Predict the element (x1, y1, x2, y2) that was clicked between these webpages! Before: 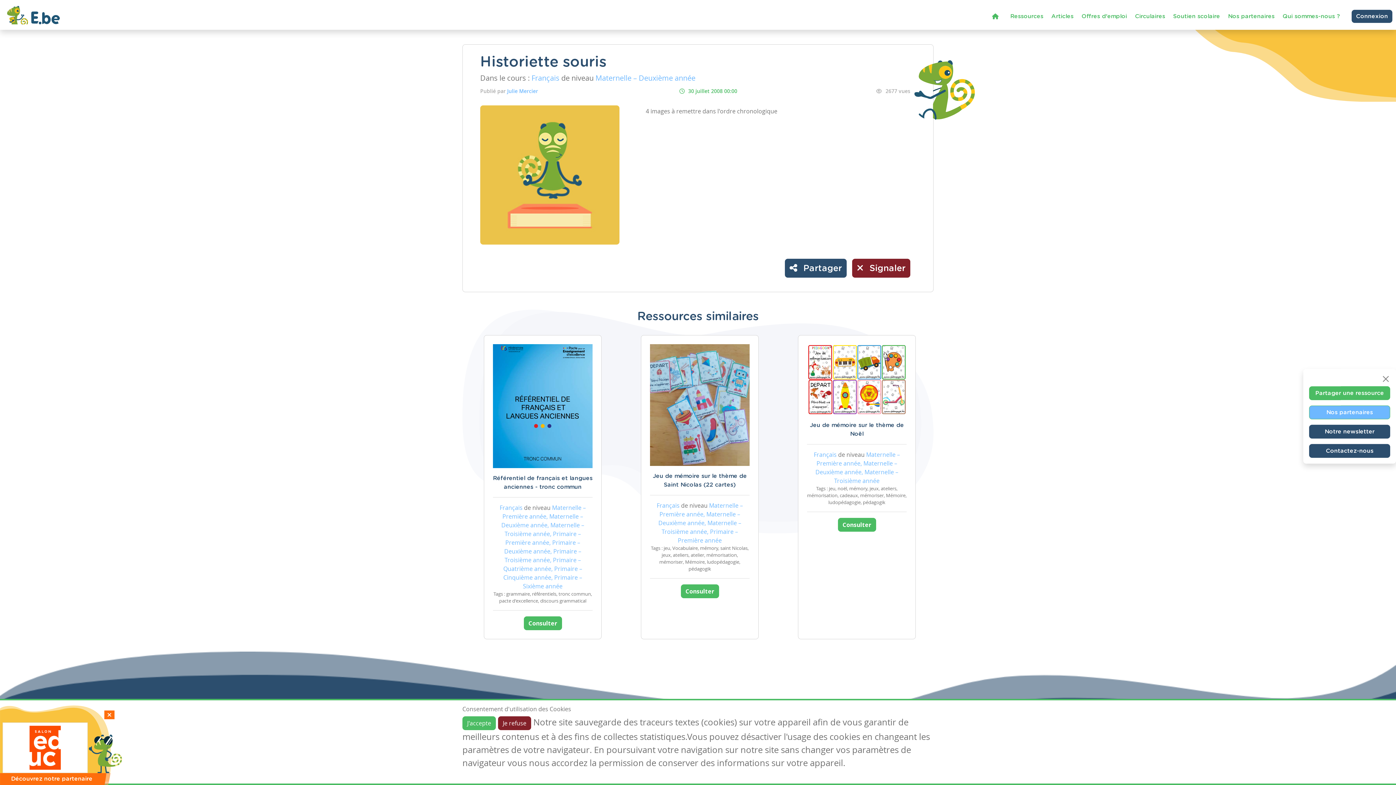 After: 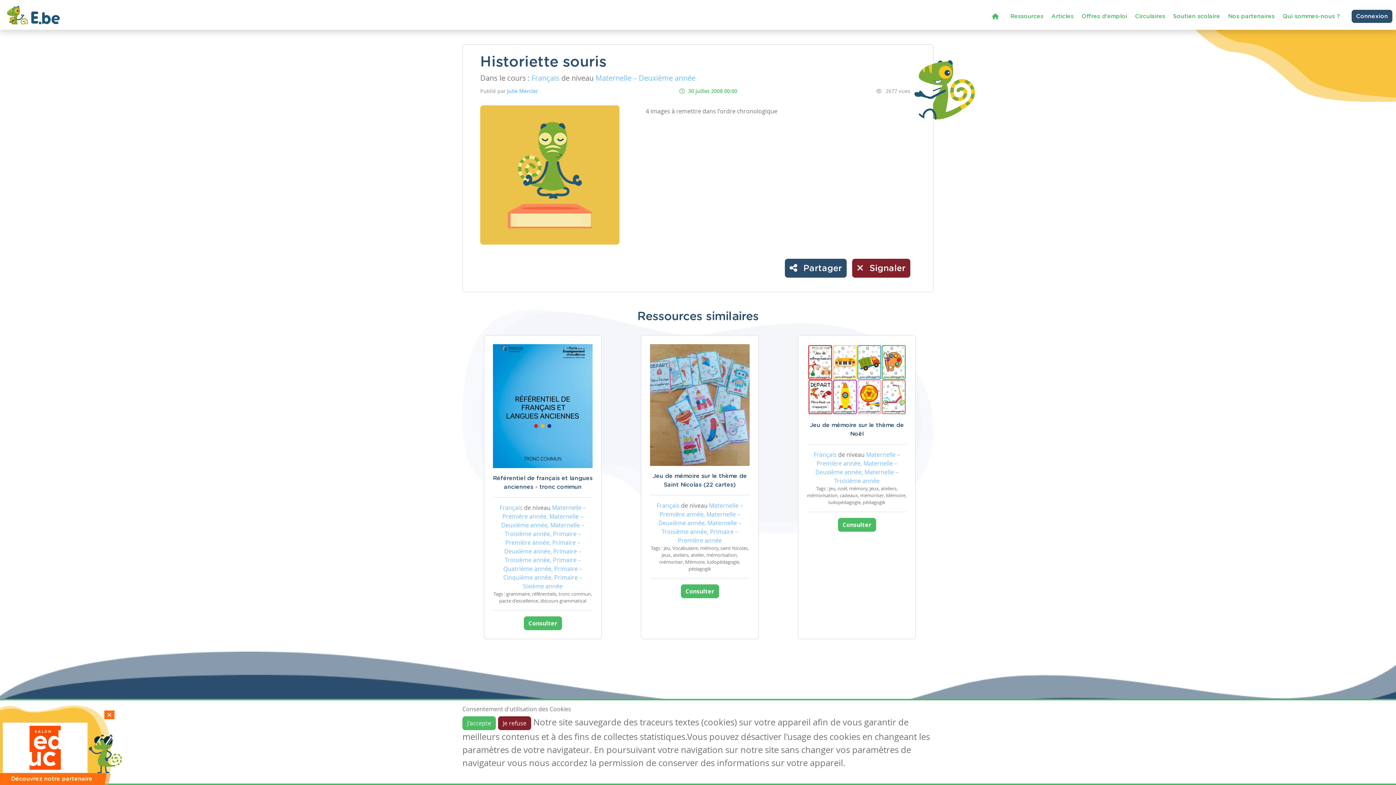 Action: bbox: (1381, 374, 1390, 383) label: Close